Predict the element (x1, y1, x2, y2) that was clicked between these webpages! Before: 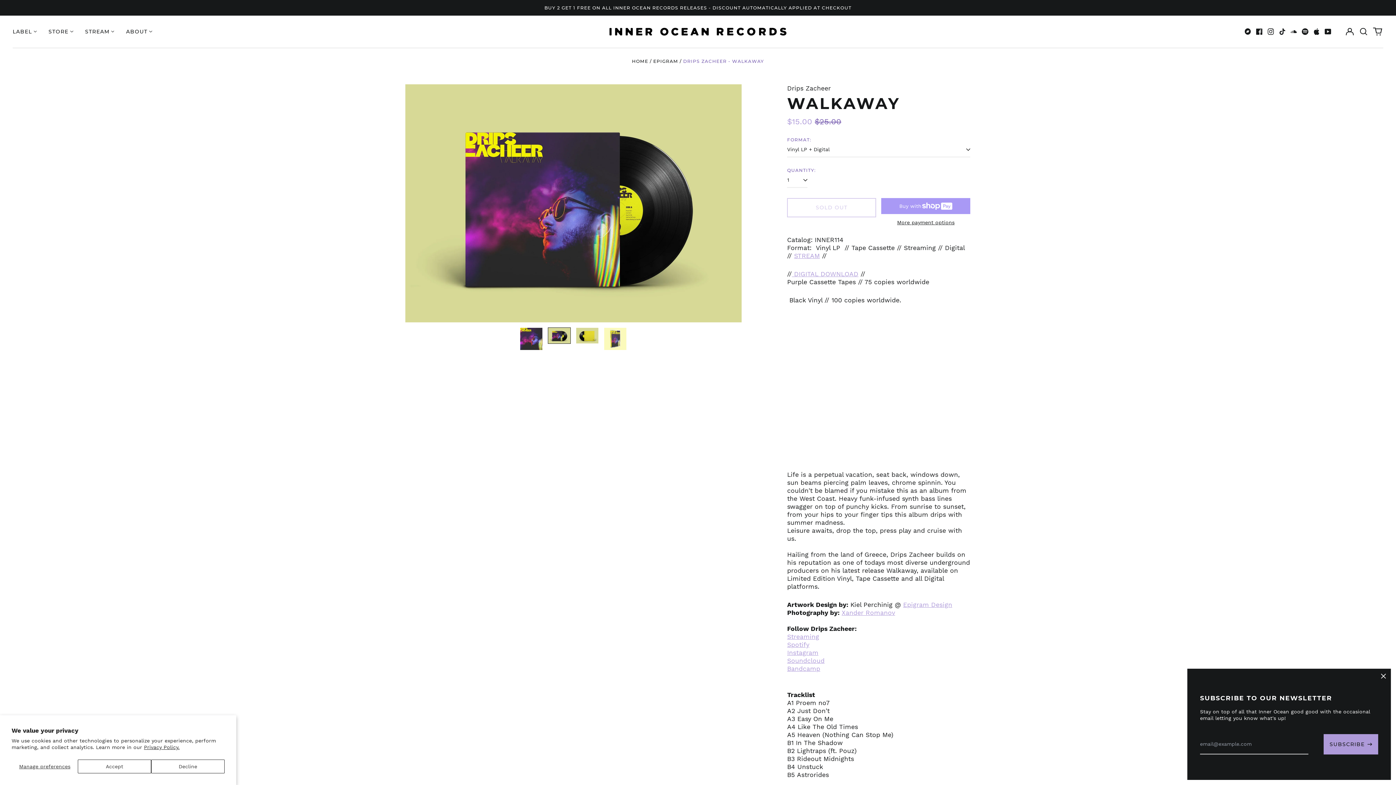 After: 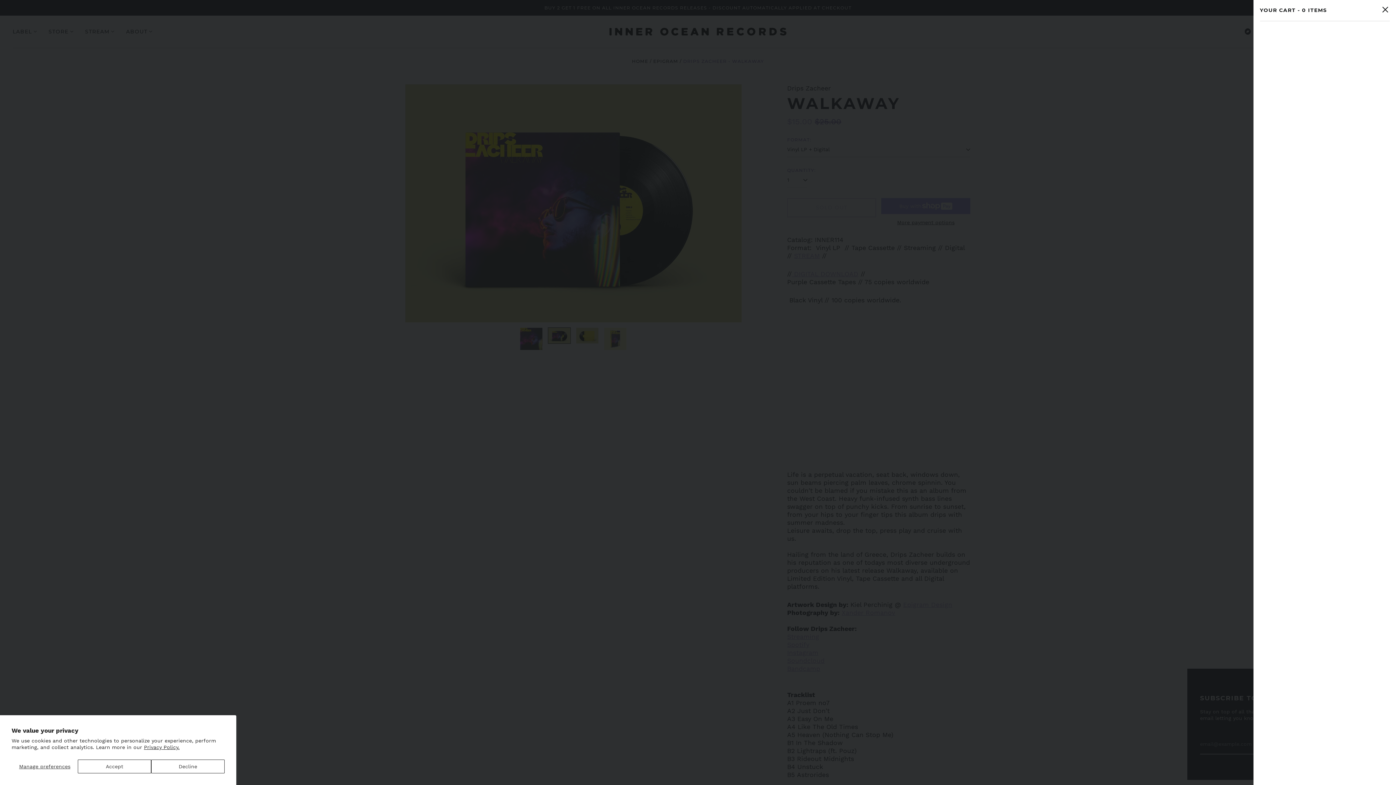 Action: bbox: (1372, 25, 1383, 37) label: 0 items